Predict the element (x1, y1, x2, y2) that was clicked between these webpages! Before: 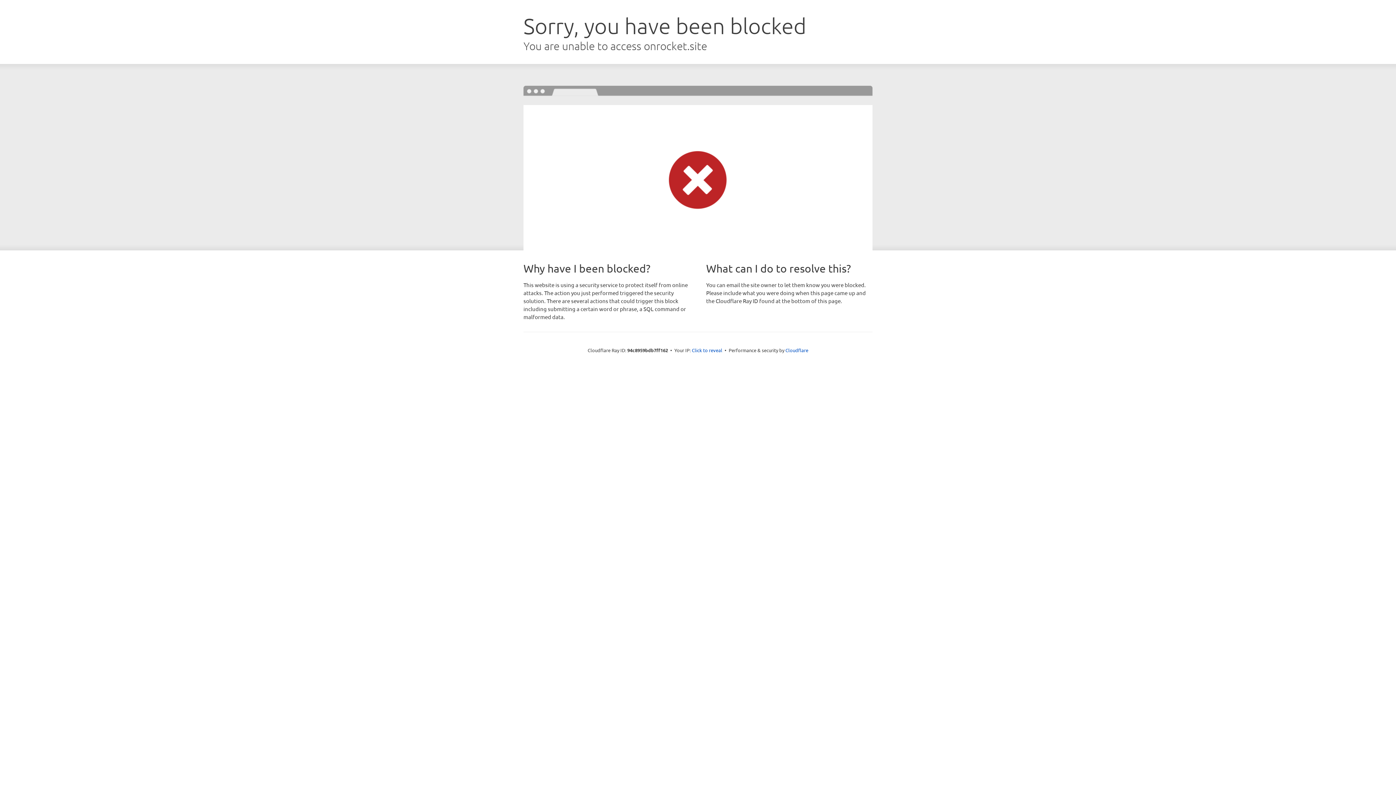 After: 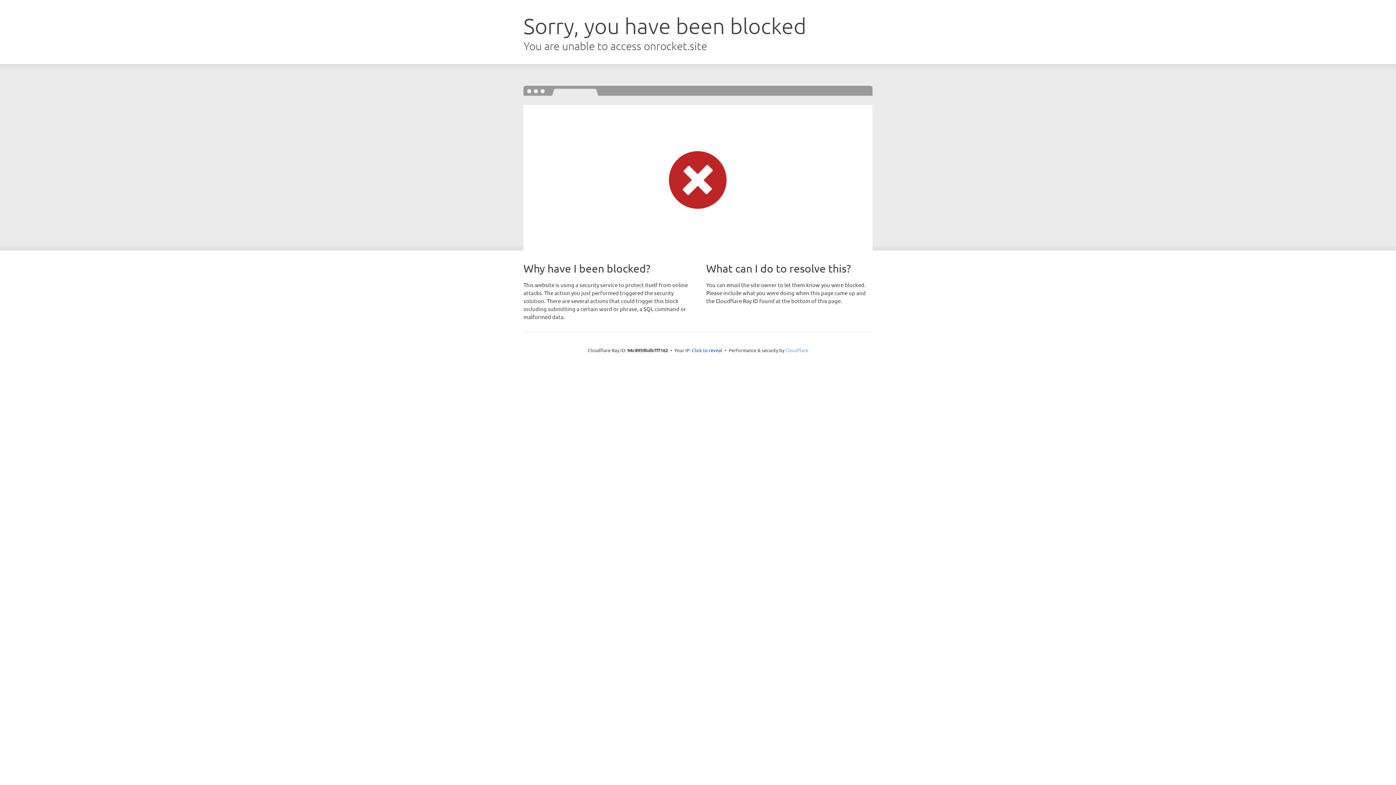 Action: label: Cloudflare bbox: (785, 347, 808, 353)